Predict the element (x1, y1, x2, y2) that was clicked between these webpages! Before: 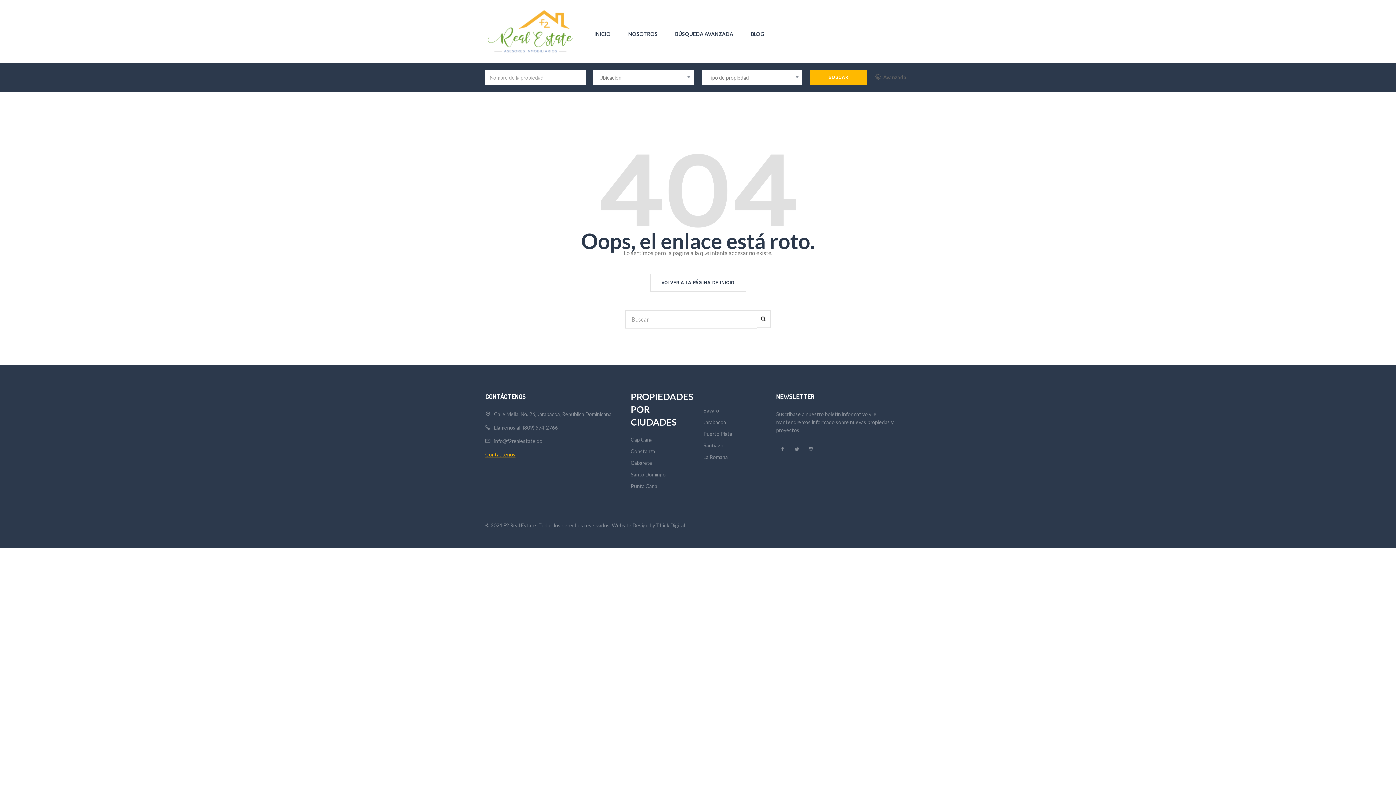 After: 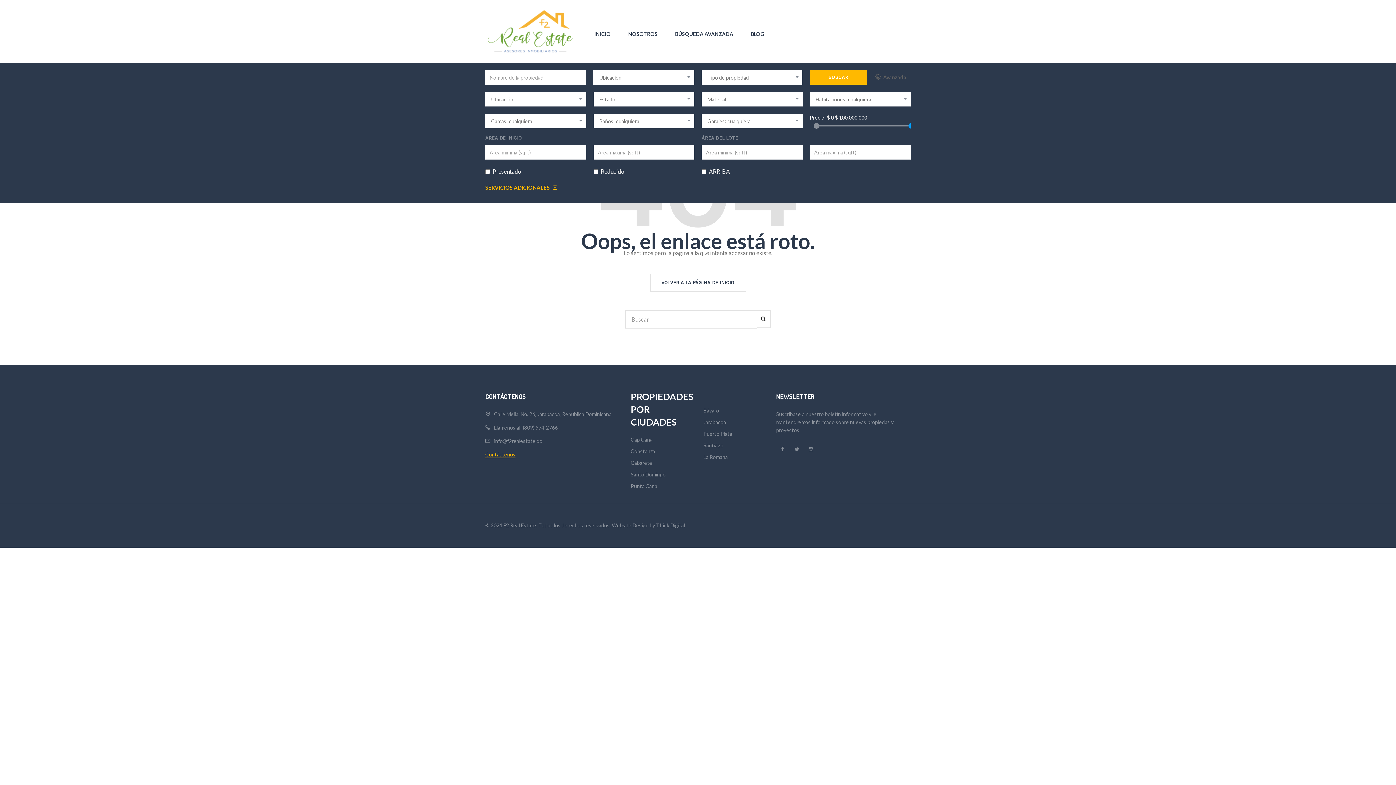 Action: label:  Avanzada bbox: (875, 73, 906, 81)